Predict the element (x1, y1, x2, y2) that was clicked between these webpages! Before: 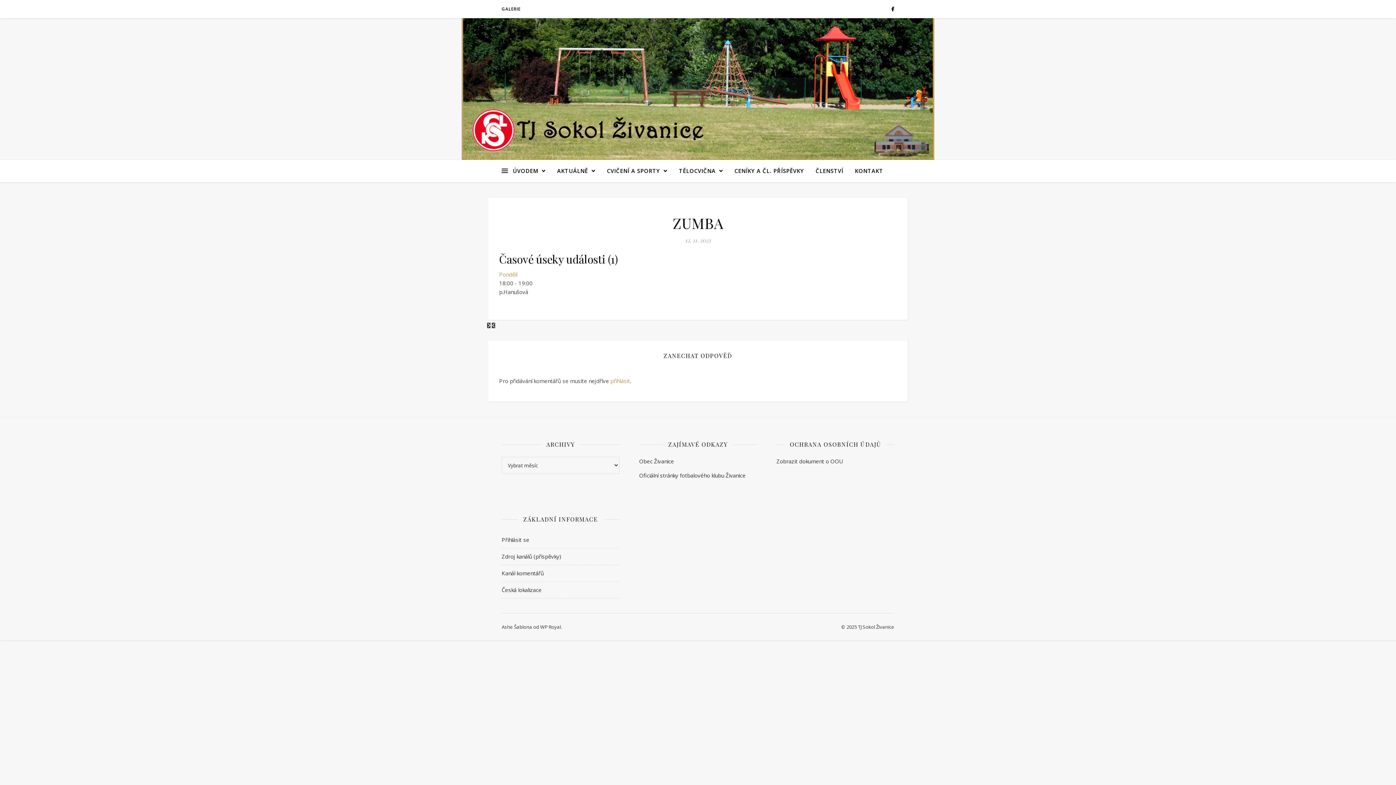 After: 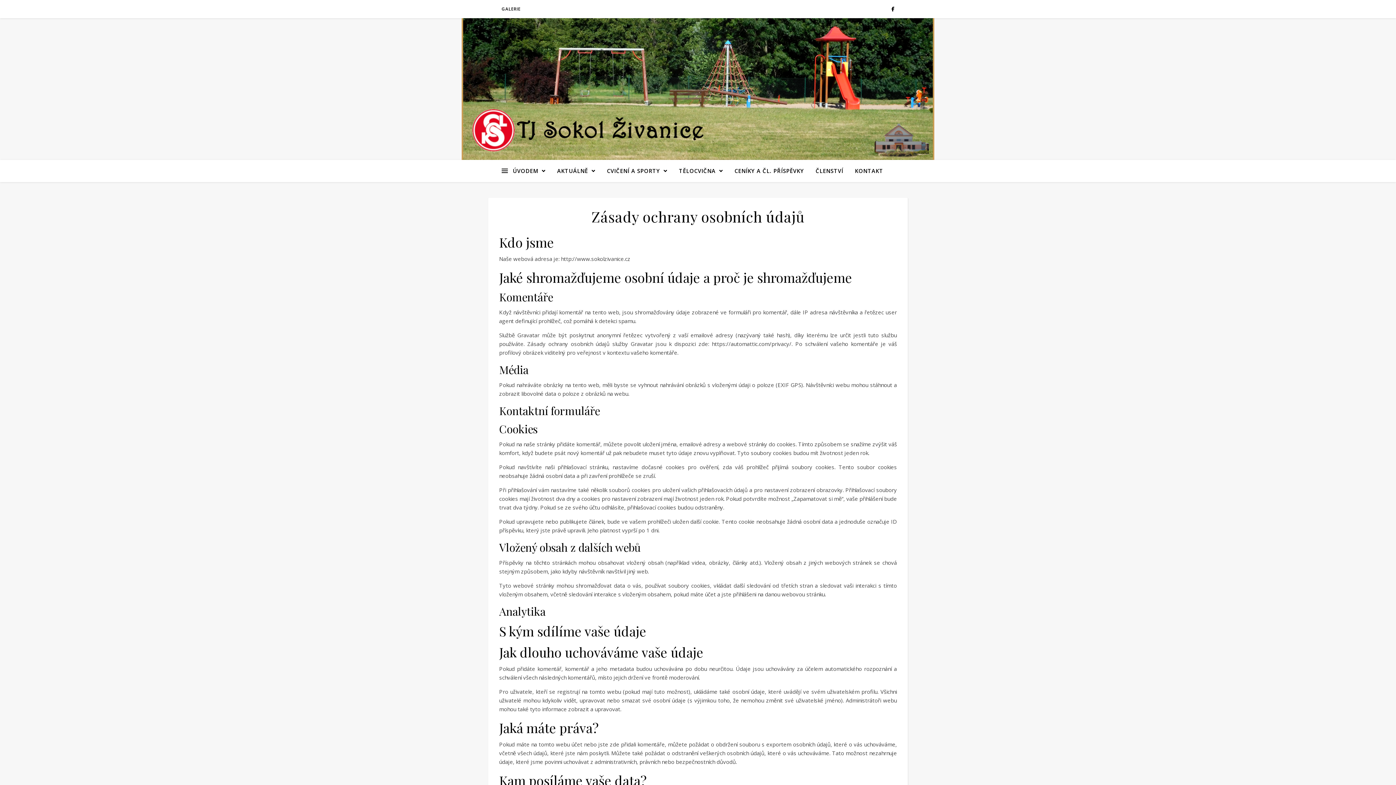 Action: bbox: (776, 457, 843, 465) label: Zobrazit dokument o OOU